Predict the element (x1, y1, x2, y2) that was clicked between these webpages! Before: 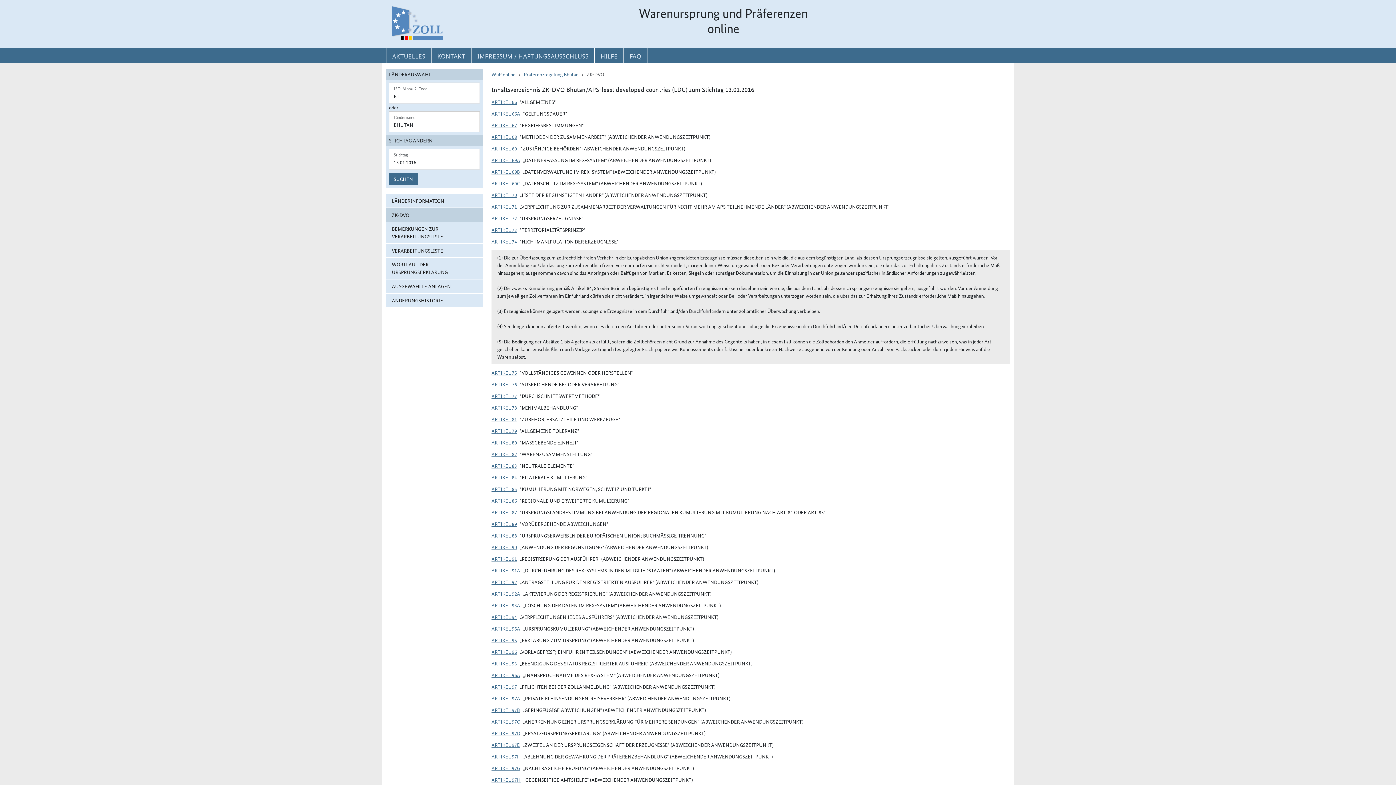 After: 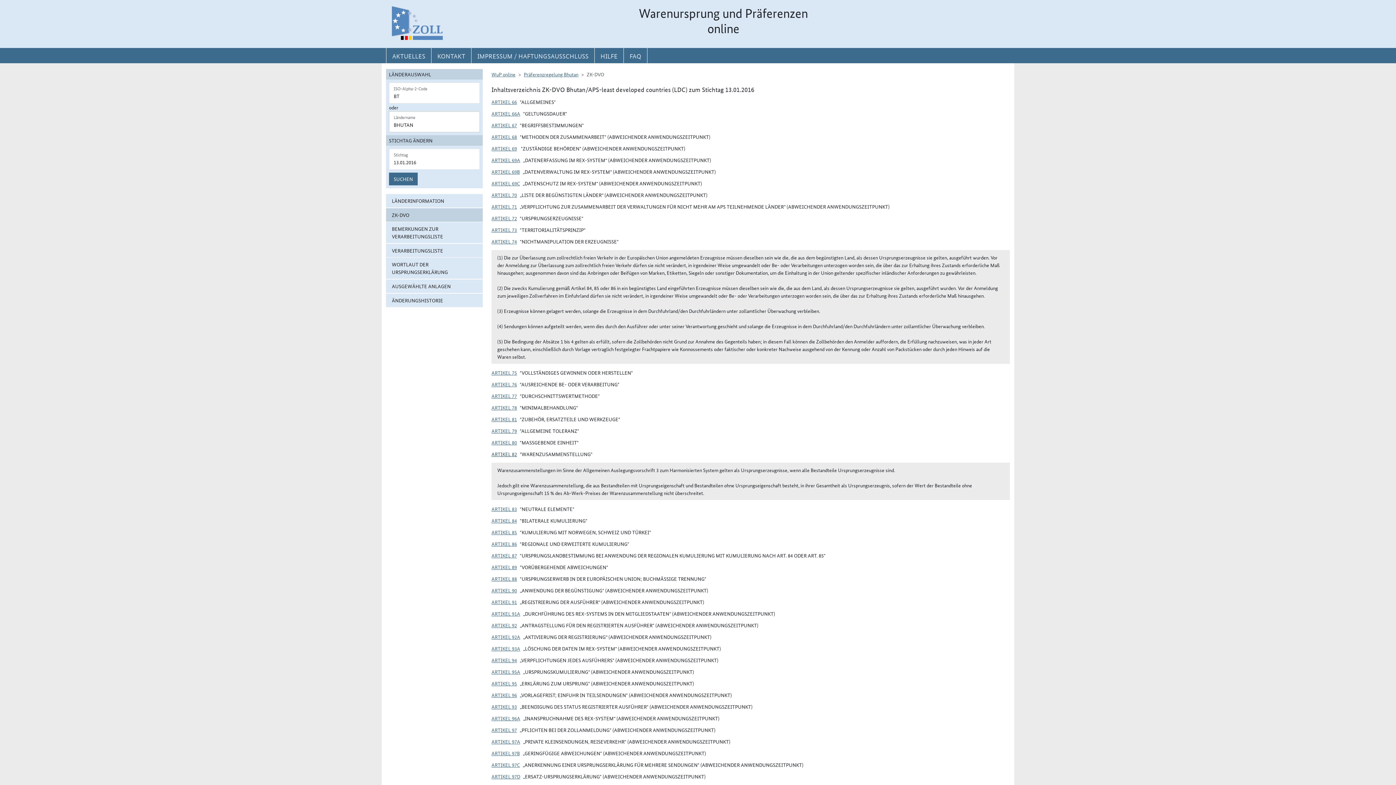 Action: label: ARTIKEL 82 bbox: (491, 450, 517, 457)